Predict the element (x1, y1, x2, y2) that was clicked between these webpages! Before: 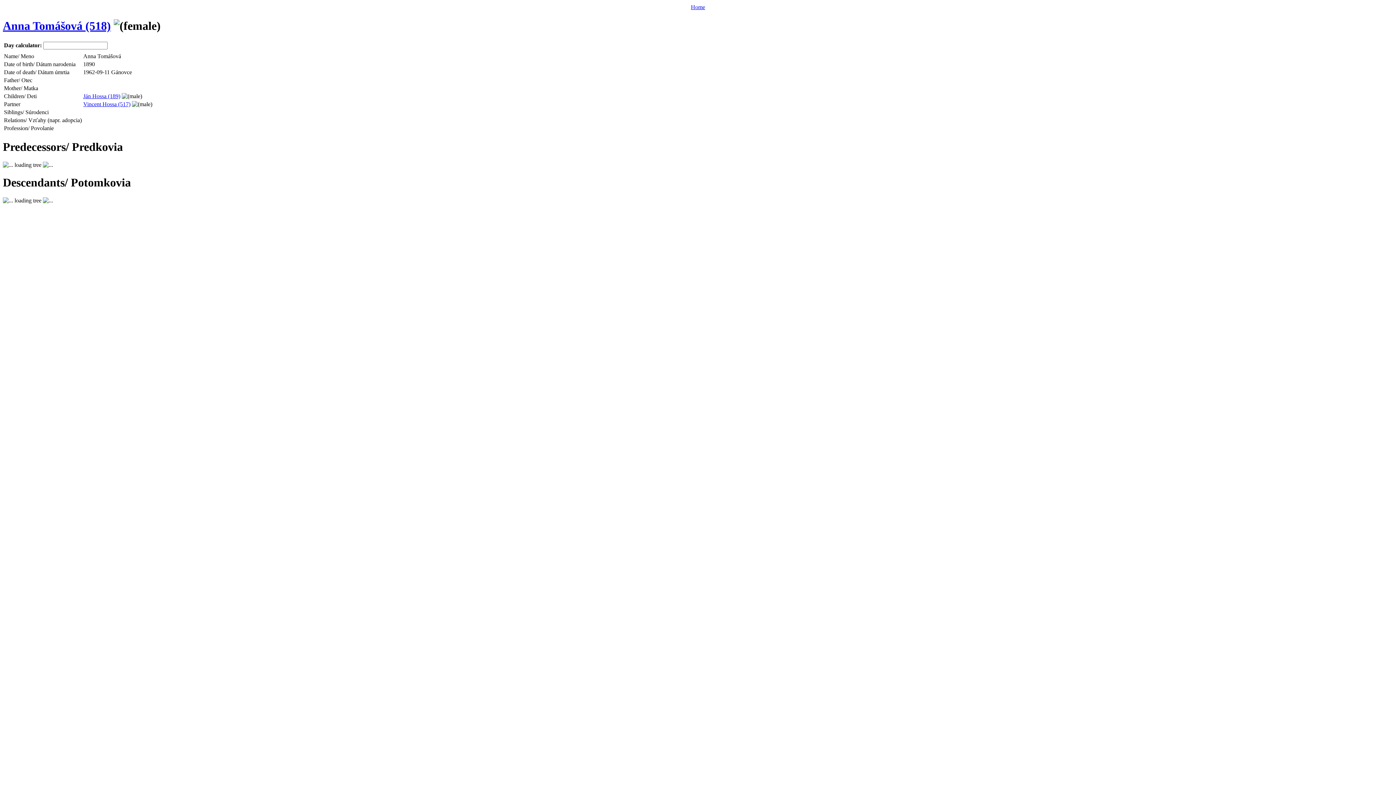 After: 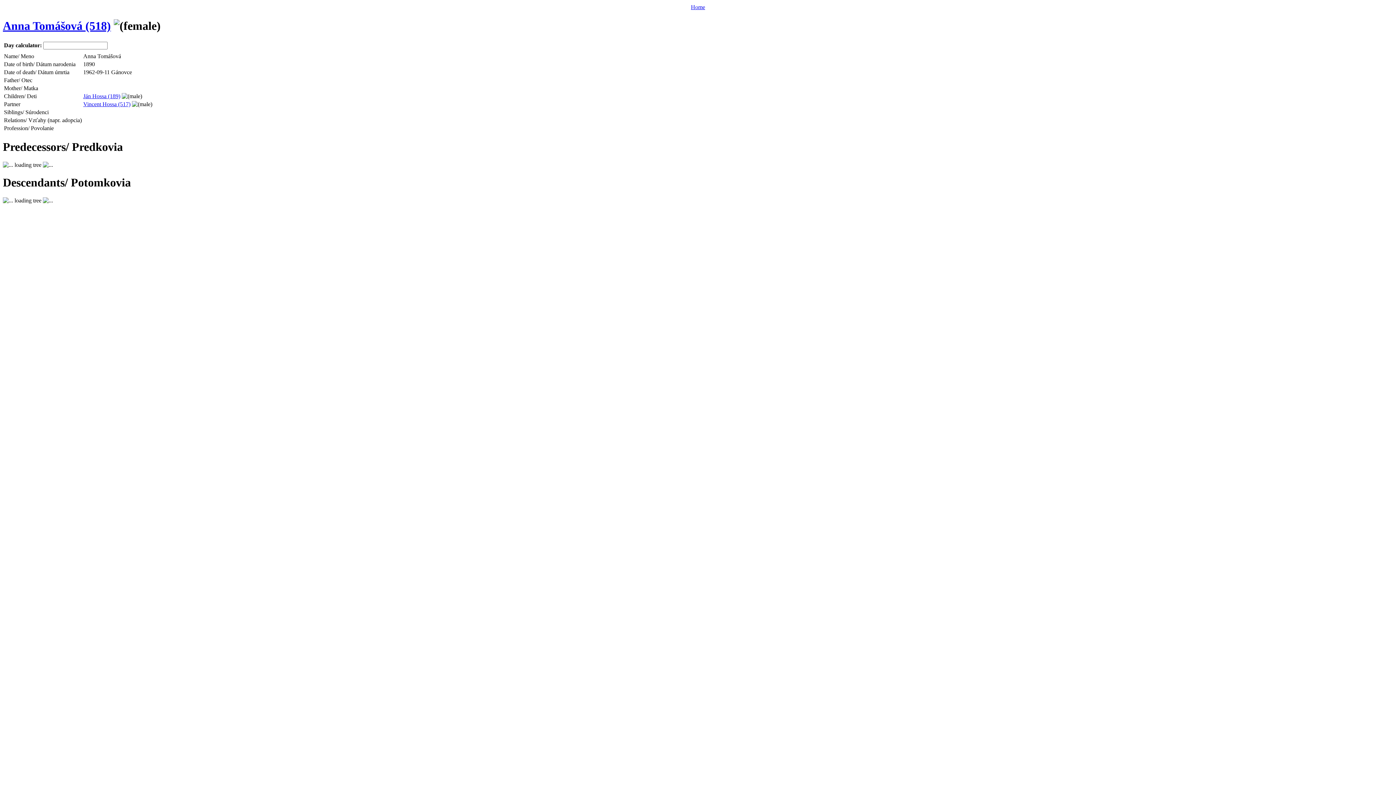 Action: bbox: (2, 19, 110, 32) label: Anna Tomášová (518)